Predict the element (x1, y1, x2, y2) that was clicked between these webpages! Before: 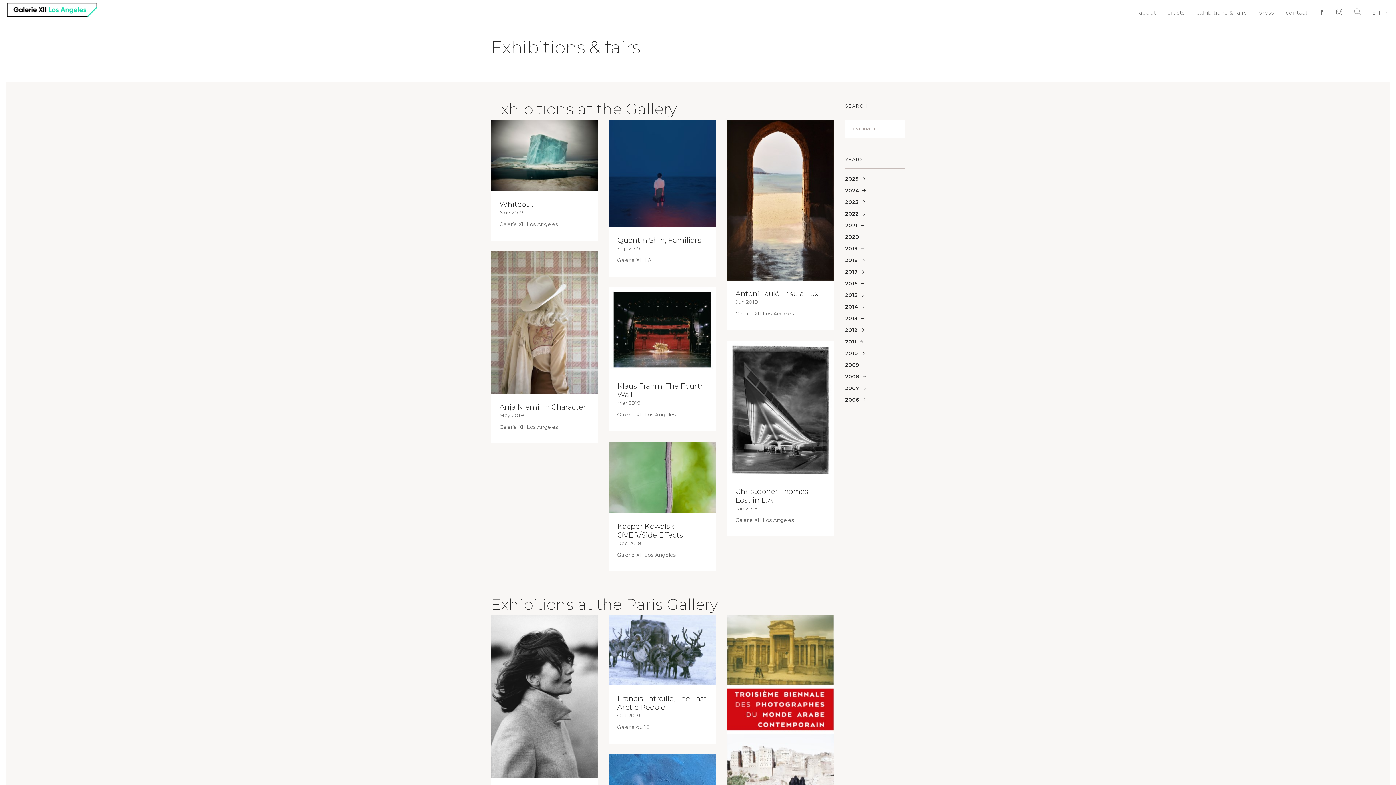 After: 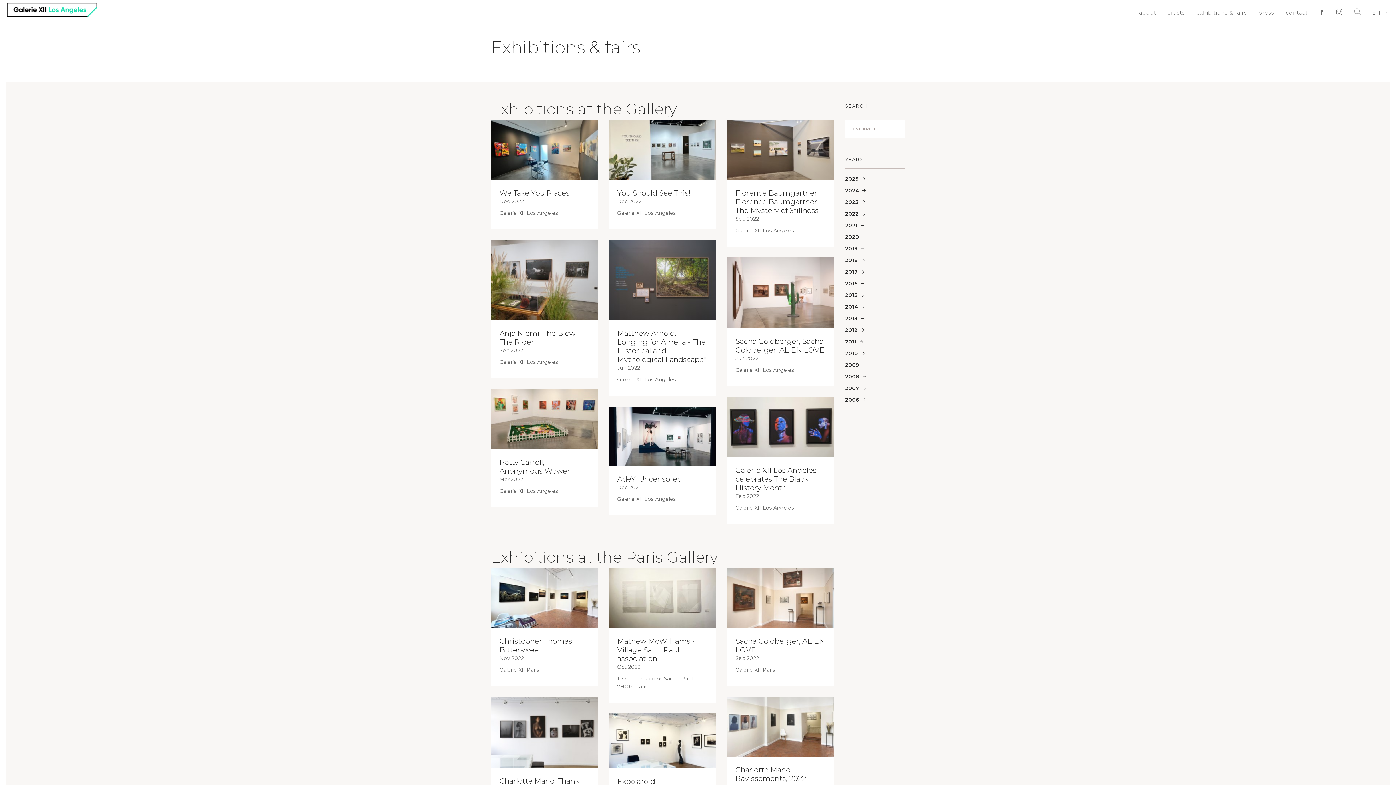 Action: label: 2022 bbox: (845, 210, 865, 217)